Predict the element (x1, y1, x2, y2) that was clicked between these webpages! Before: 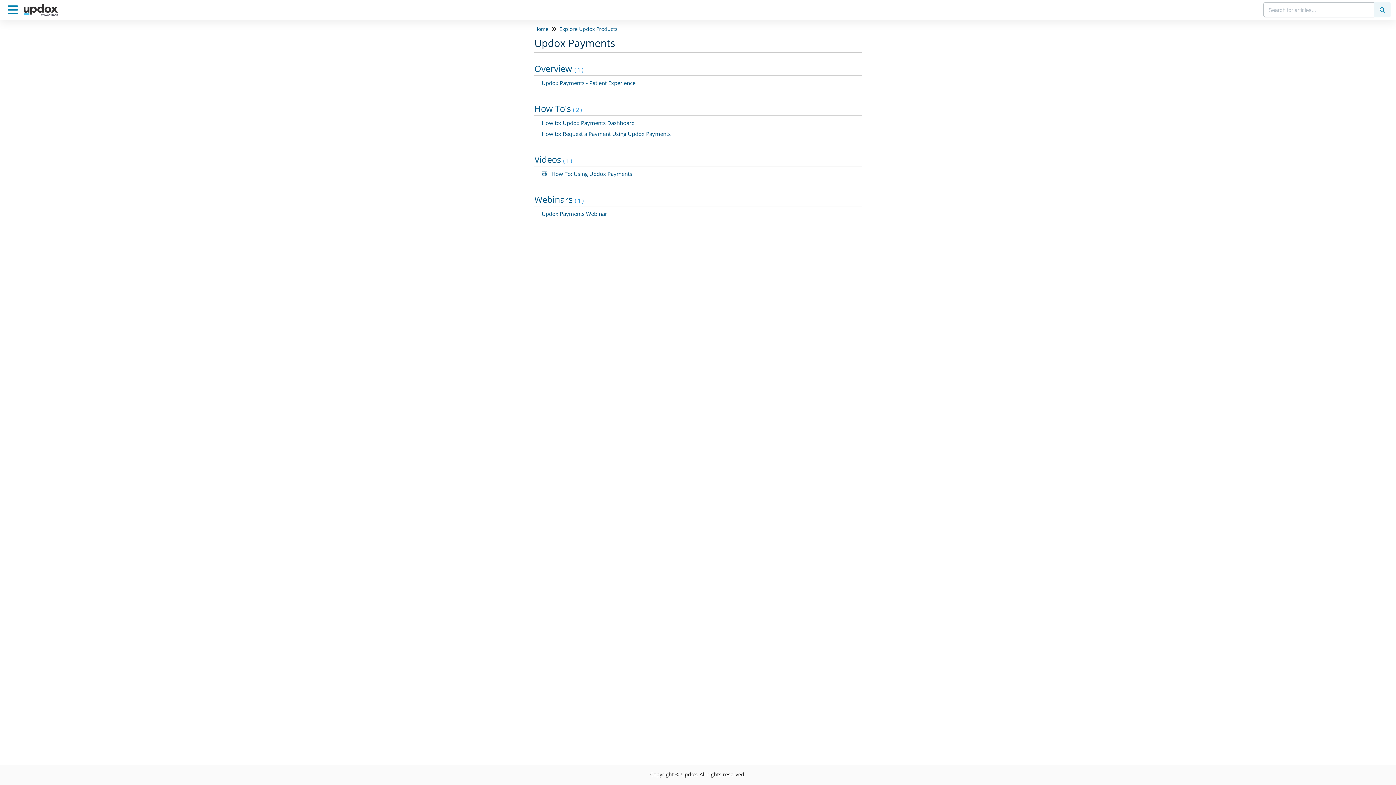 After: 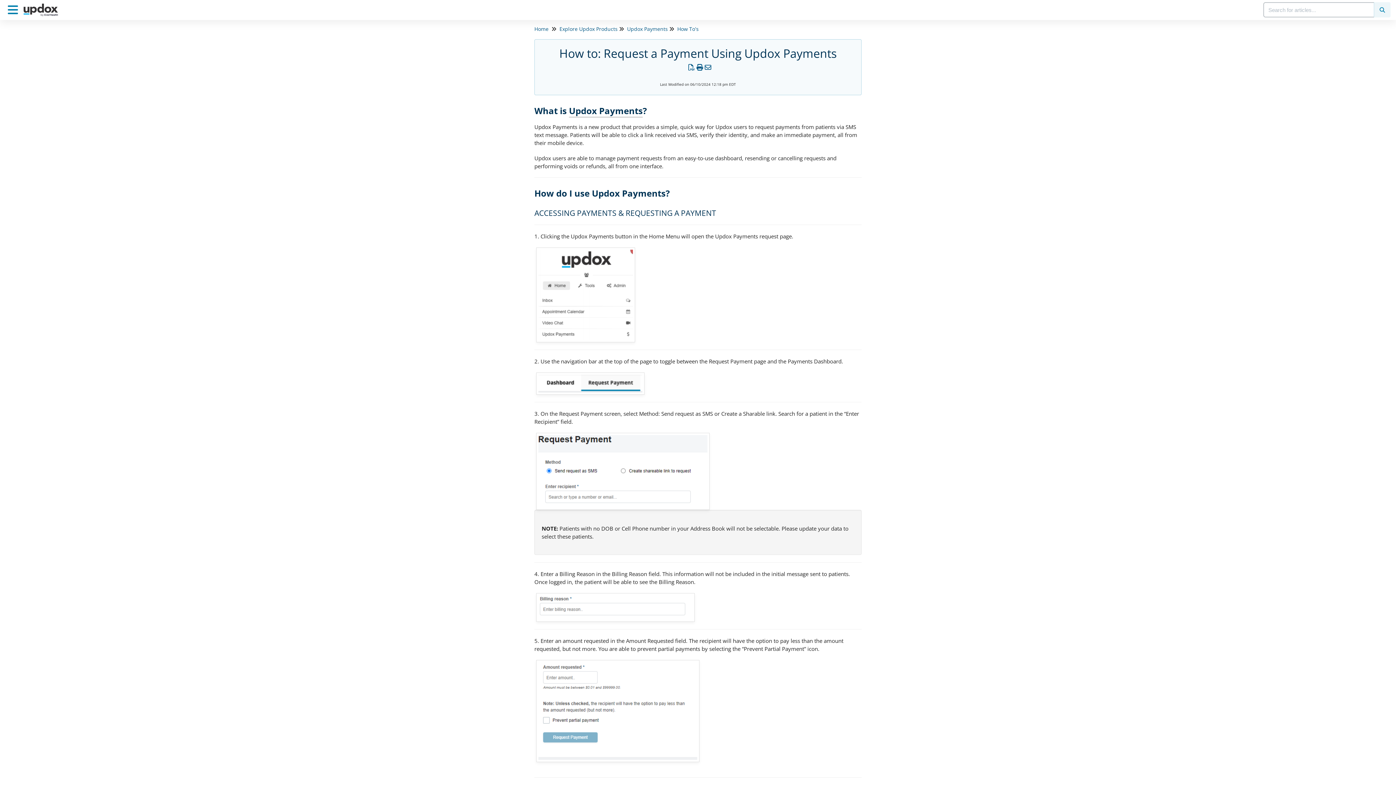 Action: label: How to: Request a Payment Using Updox Payments bbox: (541, 130, 670, 137)